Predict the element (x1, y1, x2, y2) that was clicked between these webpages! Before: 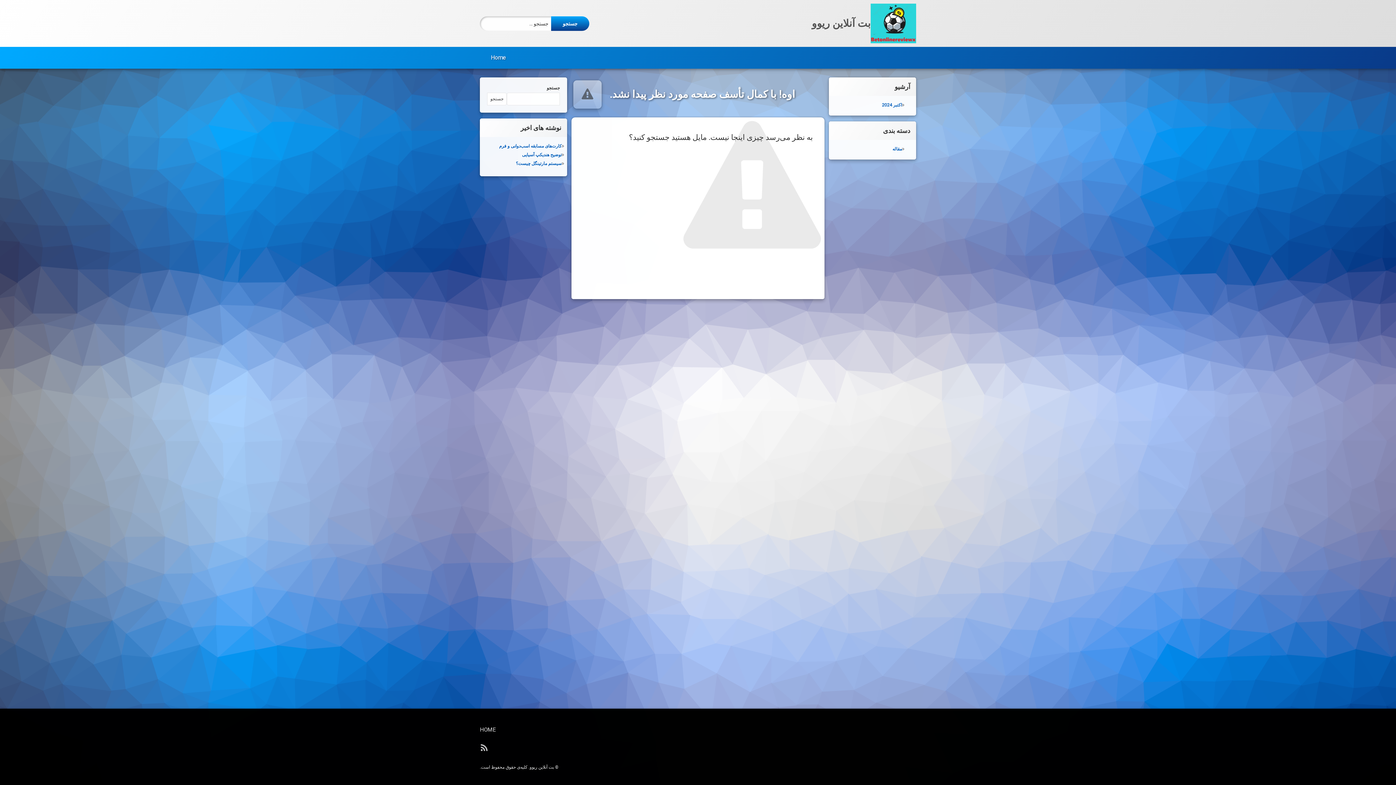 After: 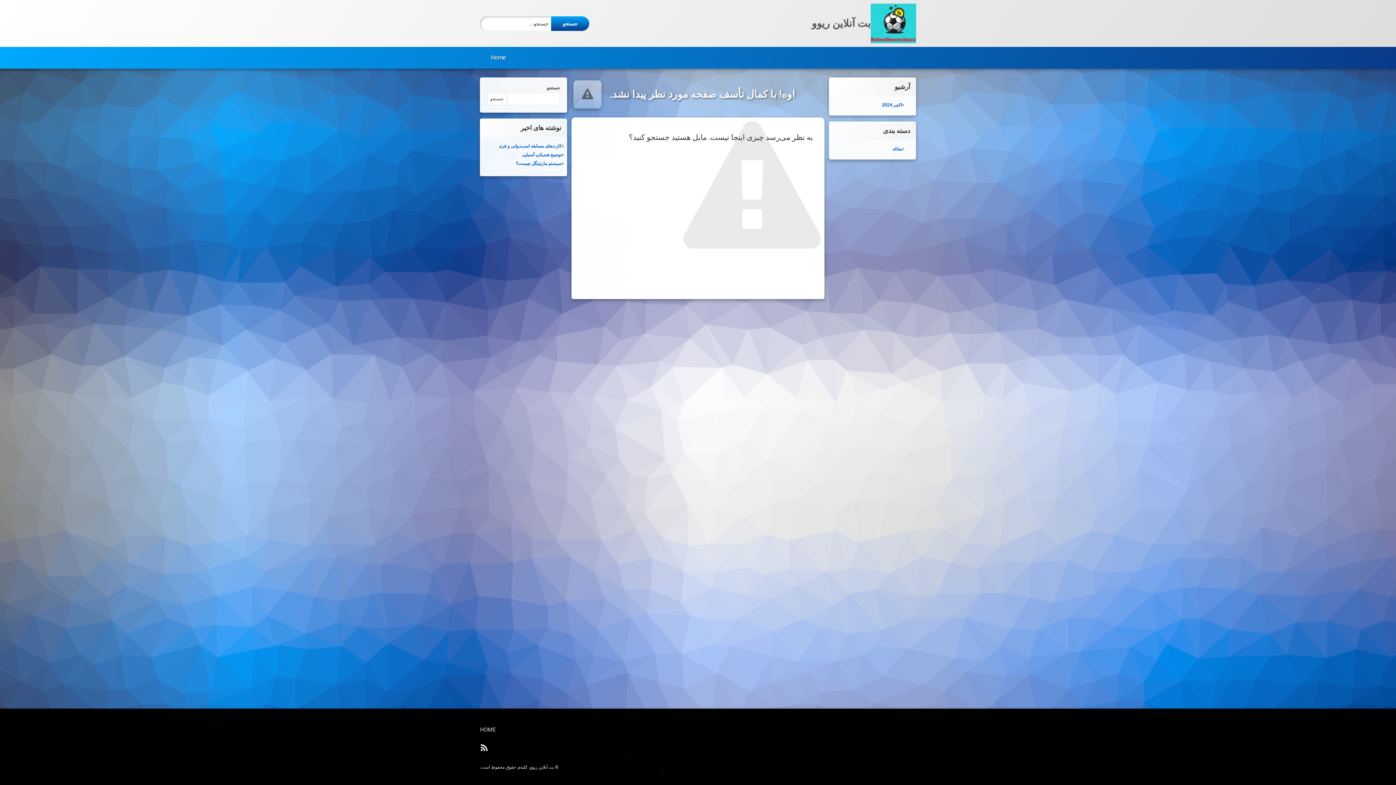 Action: label: آر اس اس bbox: (475, 739, 493, 757)